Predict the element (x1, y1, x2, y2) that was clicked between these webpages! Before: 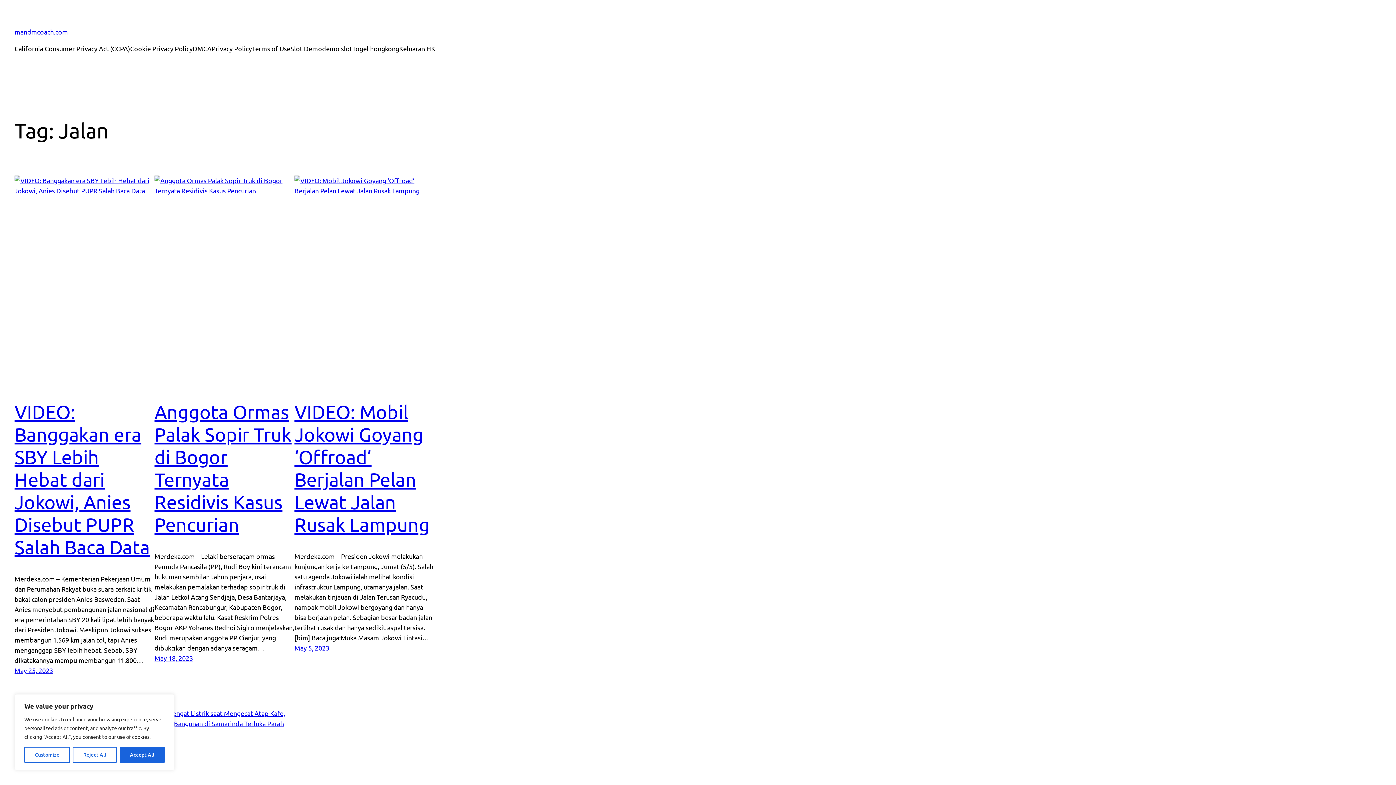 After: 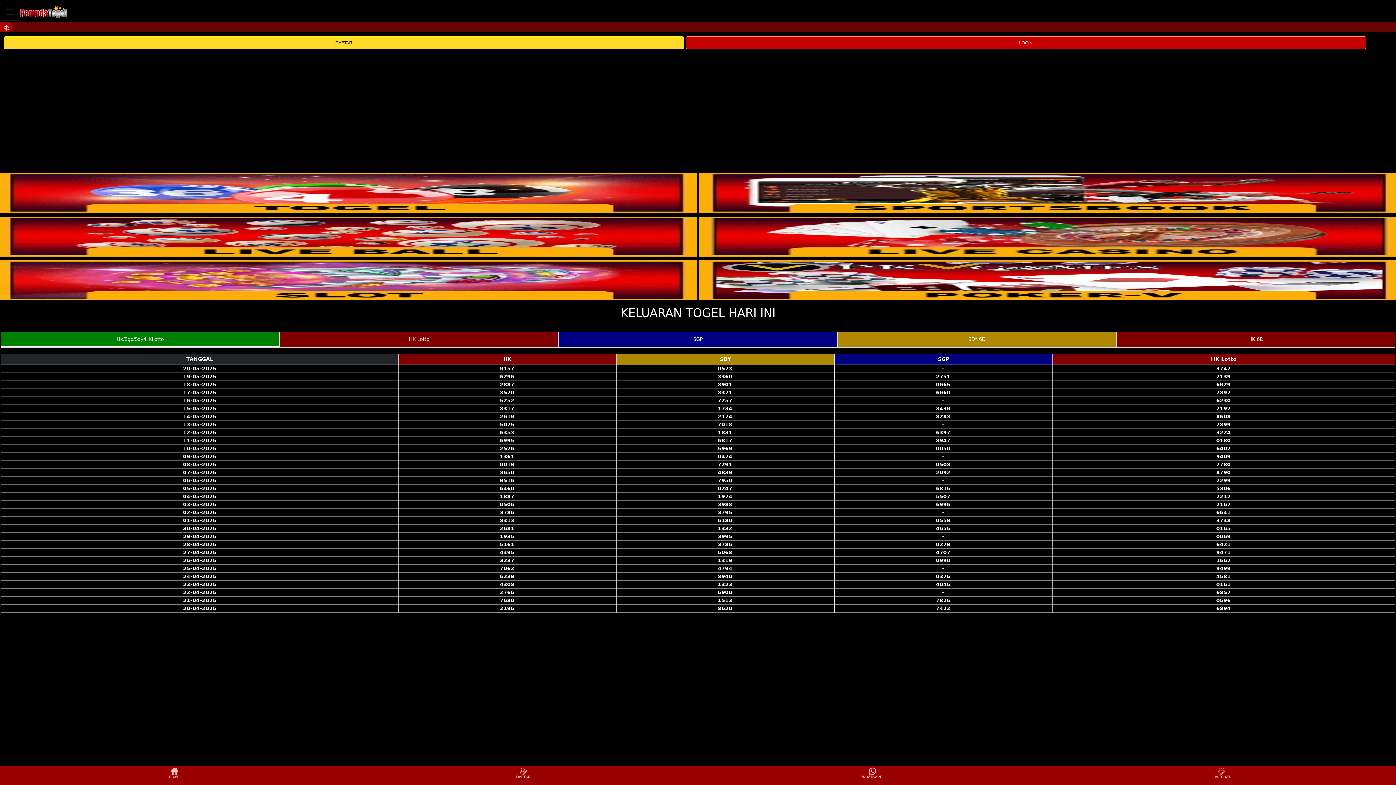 Action: label: Keluaran HK bbox: (399, 43, 435, 53)